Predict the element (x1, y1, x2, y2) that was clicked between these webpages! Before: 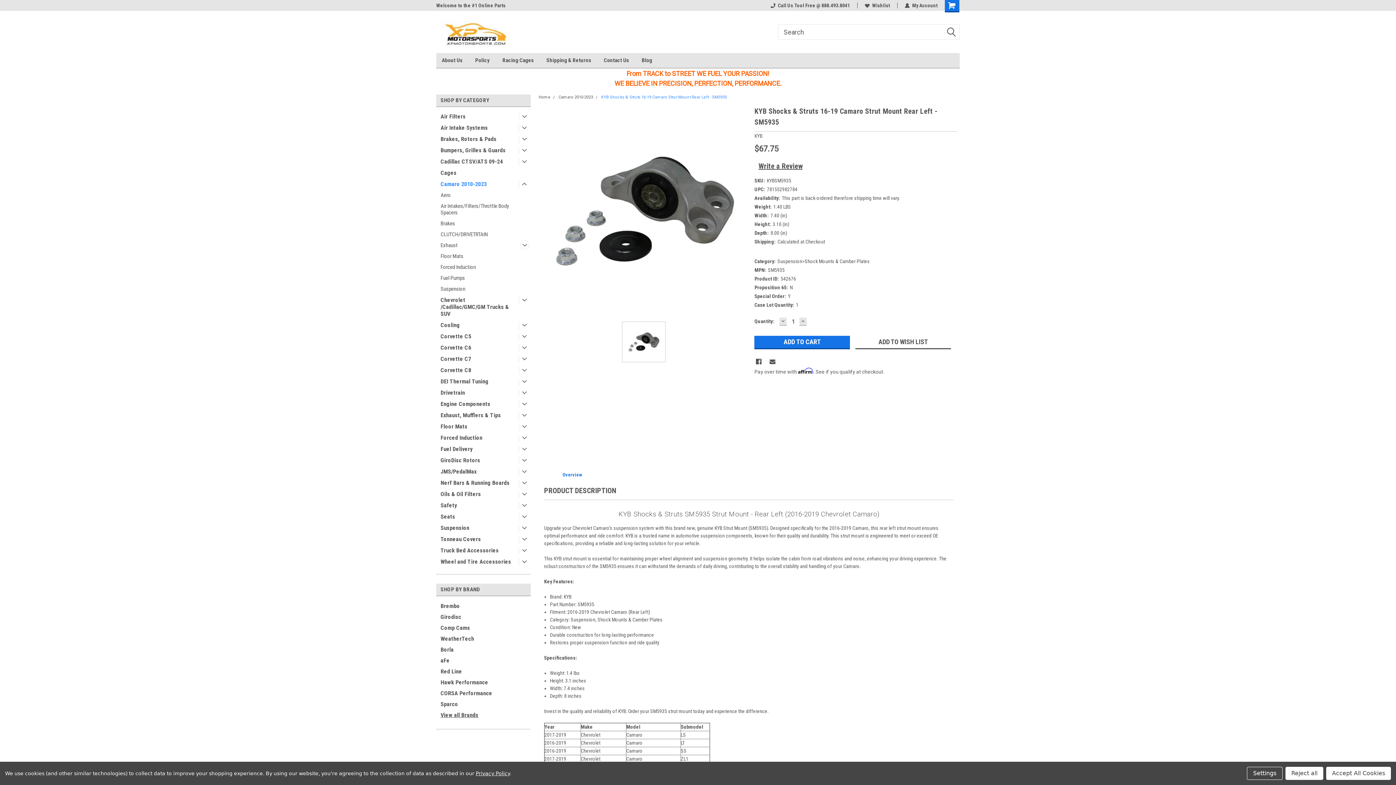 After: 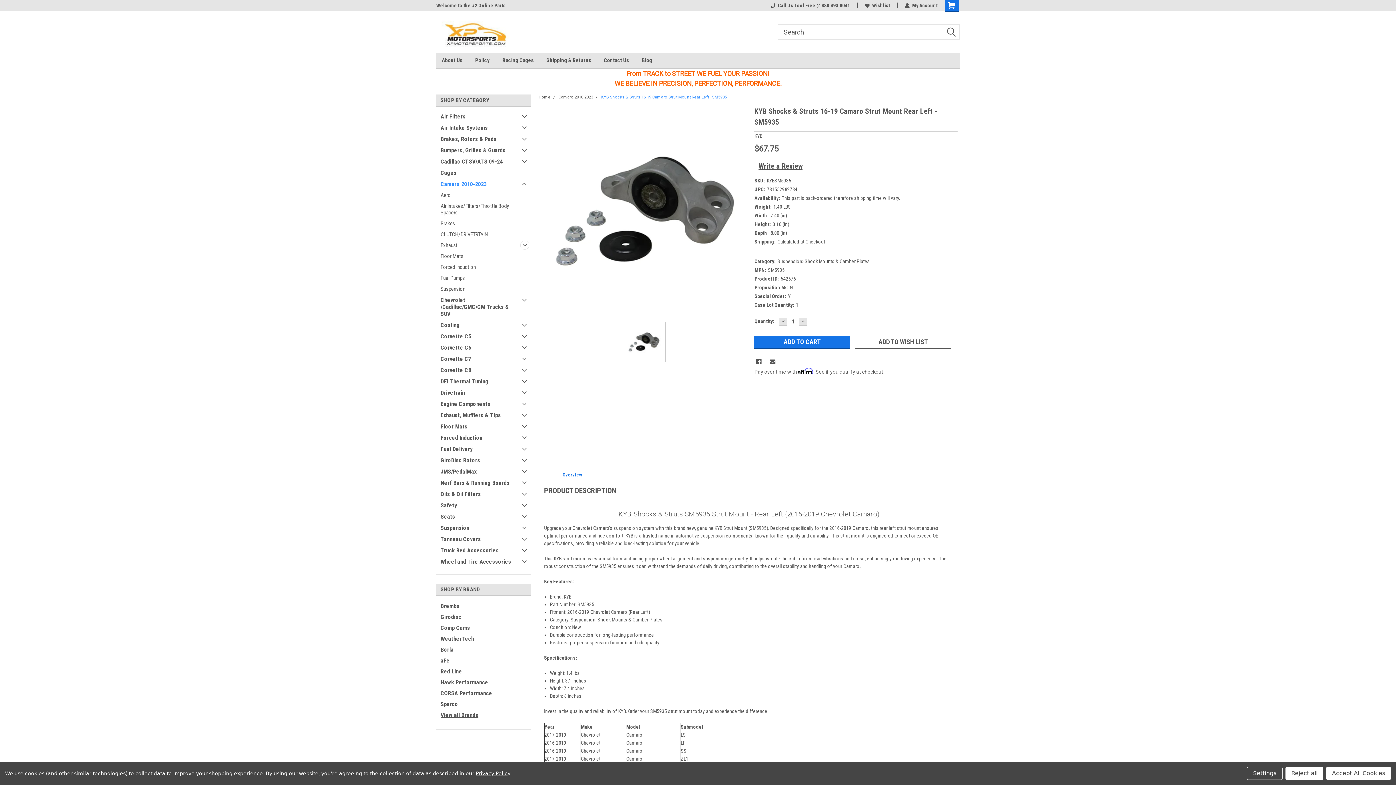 Action: label: DECREASE QUANTITY: bbox: (779, 317, 787, 326)